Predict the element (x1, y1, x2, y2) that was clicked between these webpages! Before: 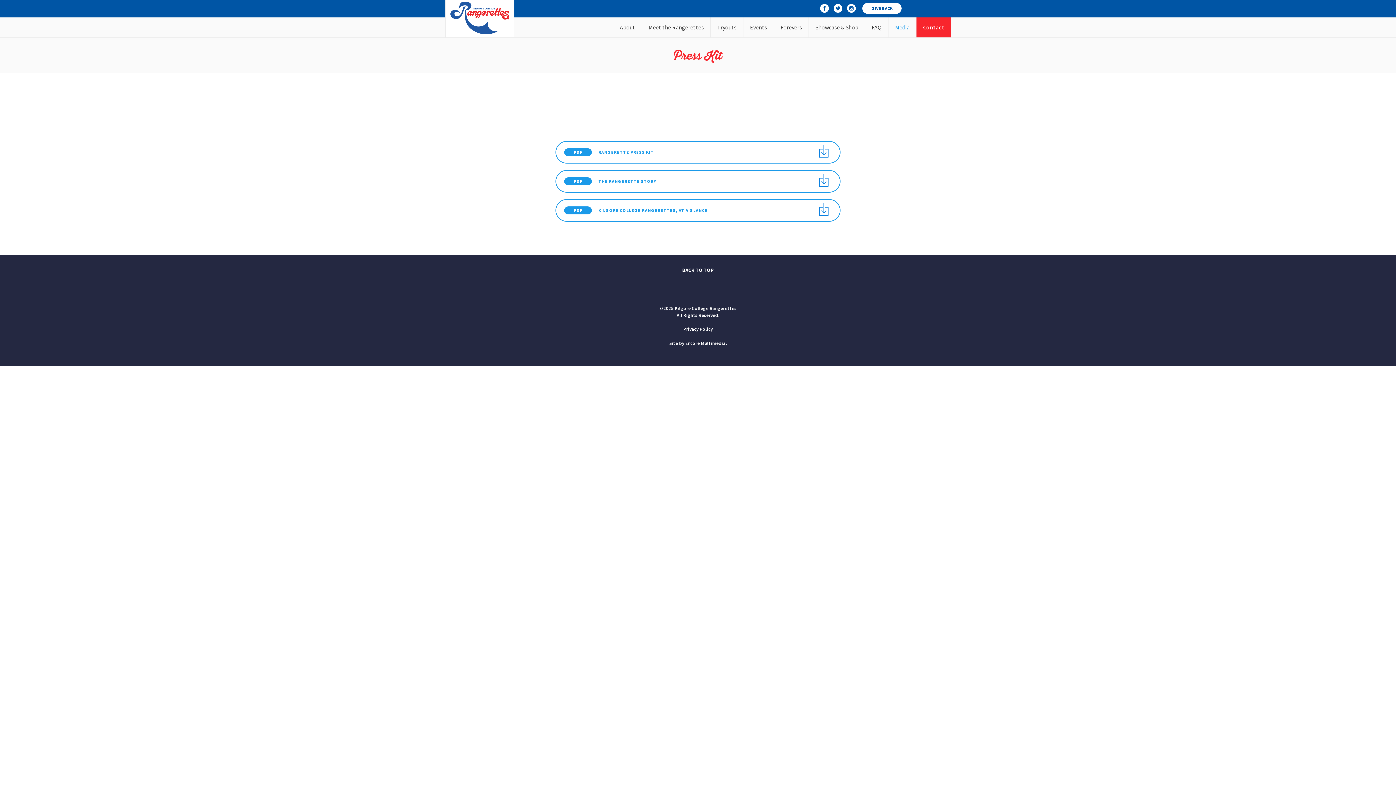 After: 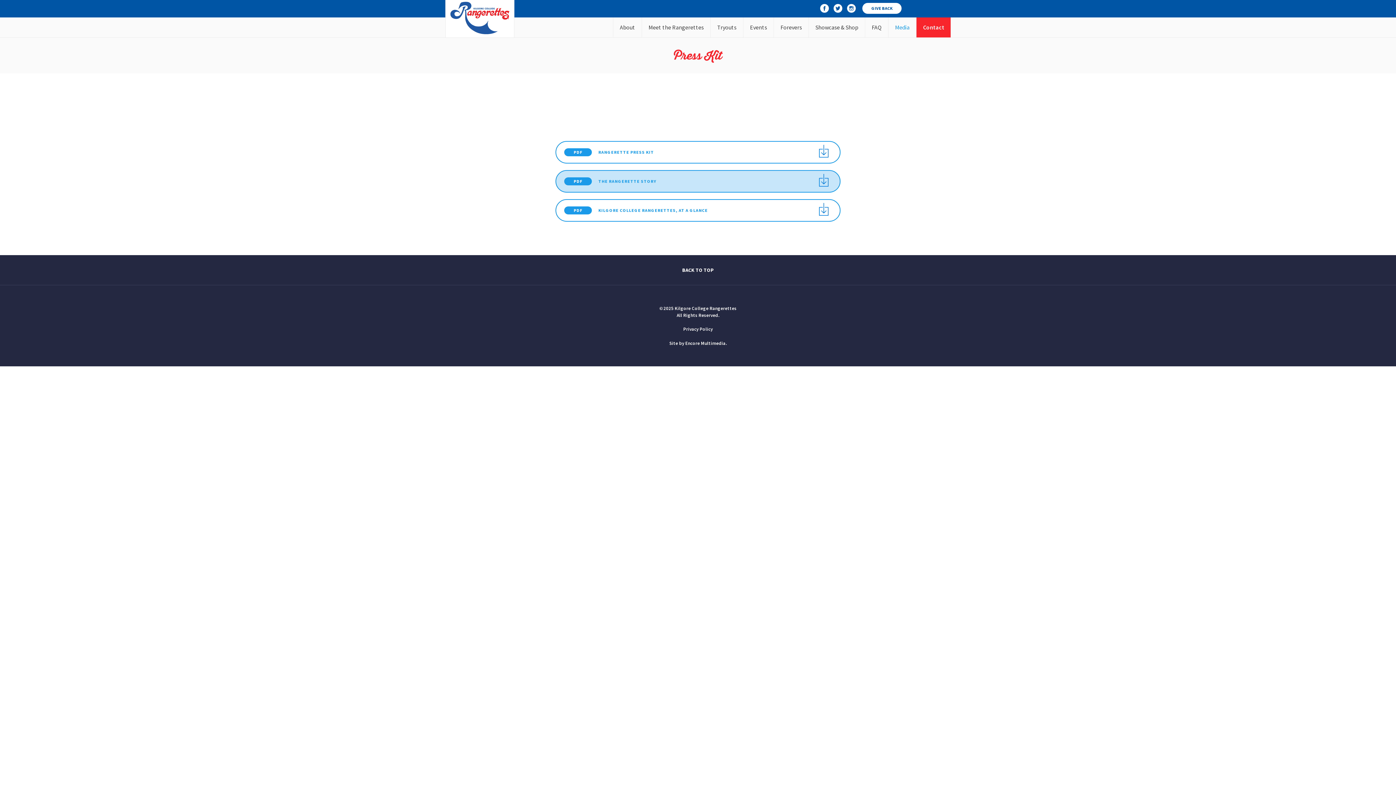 Action: label: THE RANGERETTE STORY bbox: (555, 170, 840, 192)